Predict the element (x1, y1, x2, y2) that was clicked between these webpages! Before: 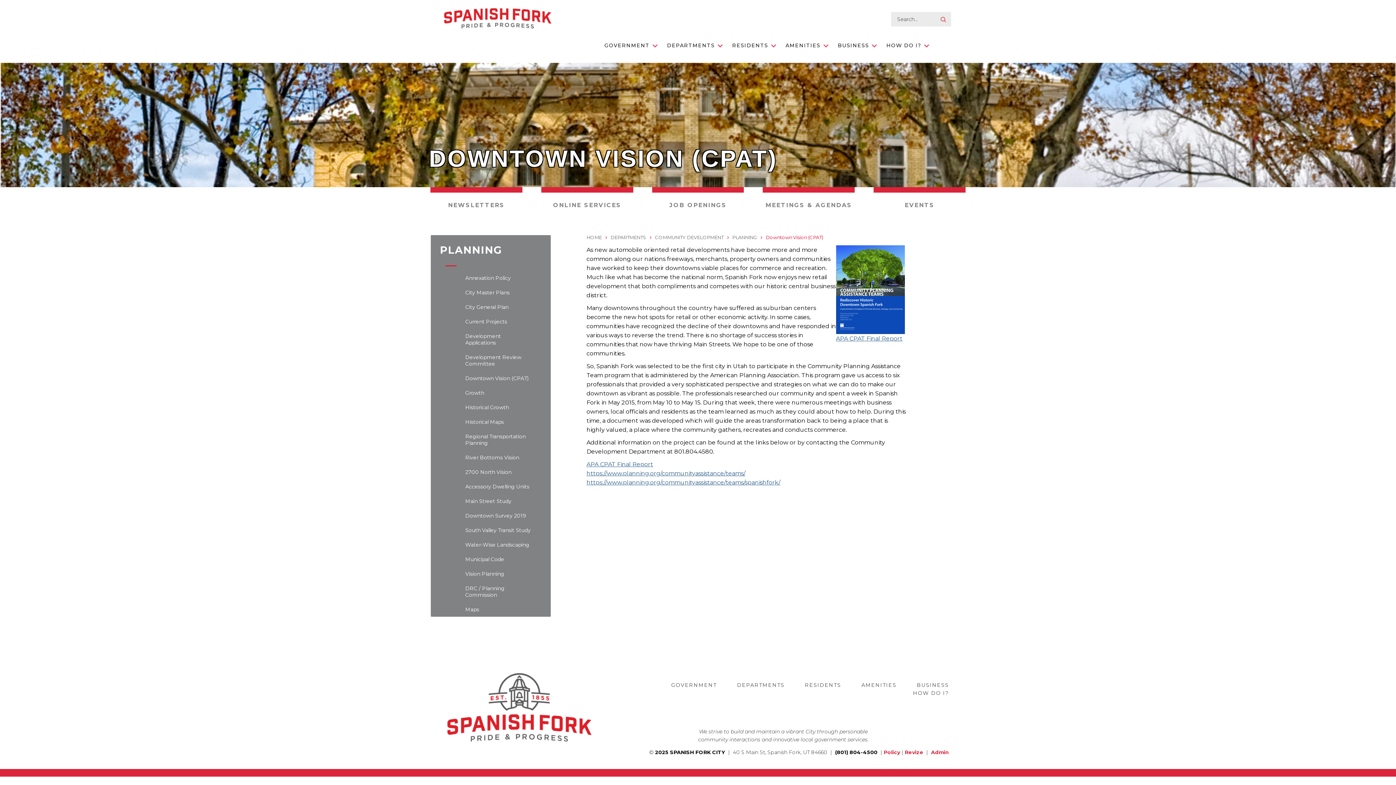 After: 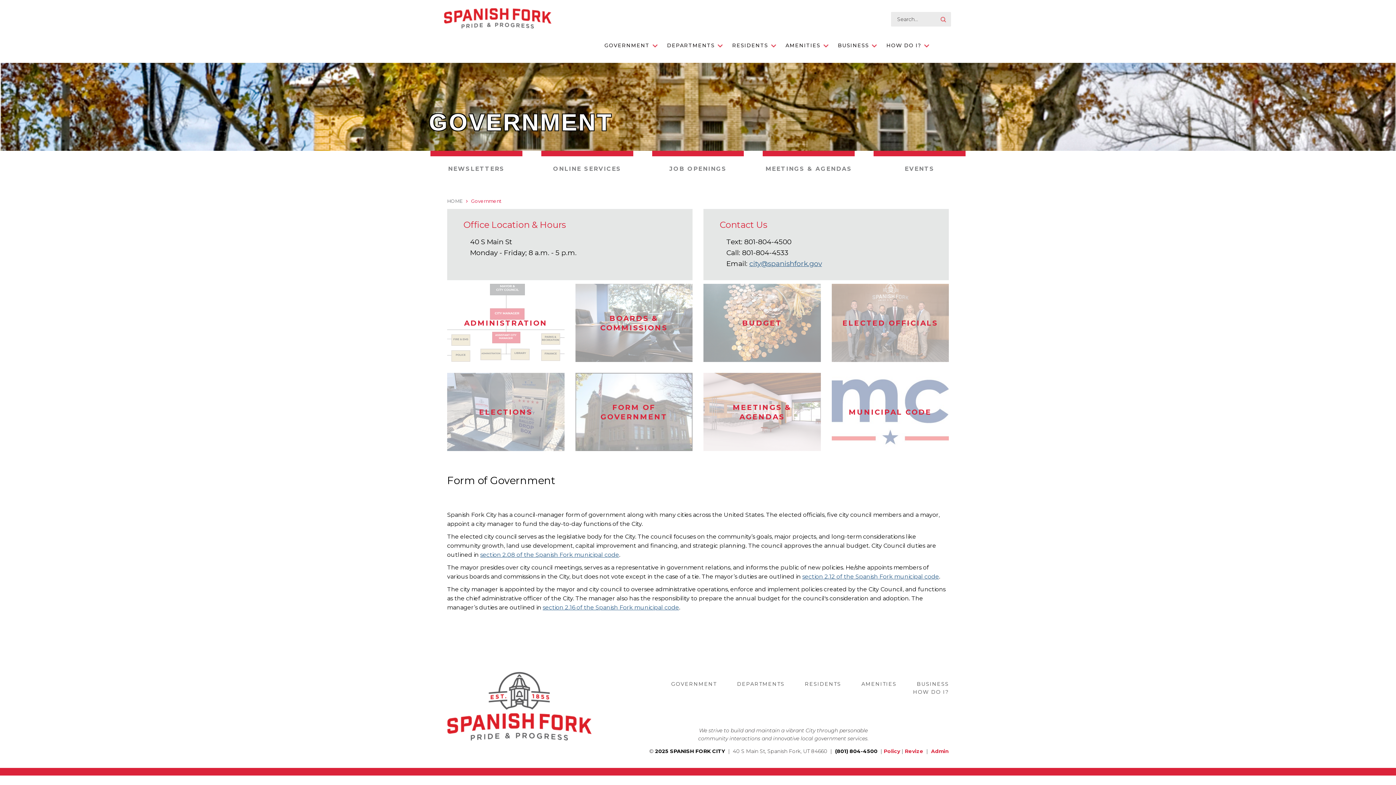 Action: label: GOVERNMENT bbox: (671, 682, 716, 688)